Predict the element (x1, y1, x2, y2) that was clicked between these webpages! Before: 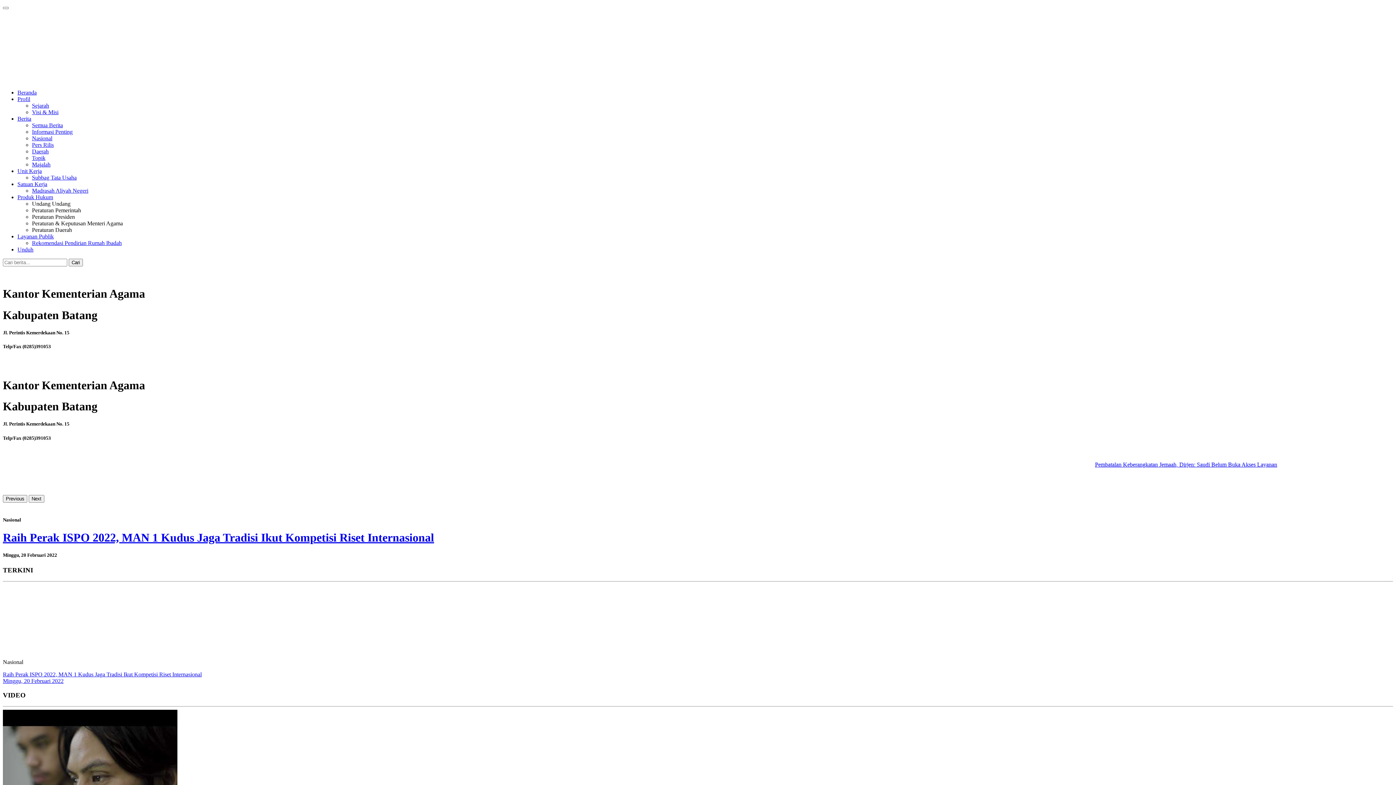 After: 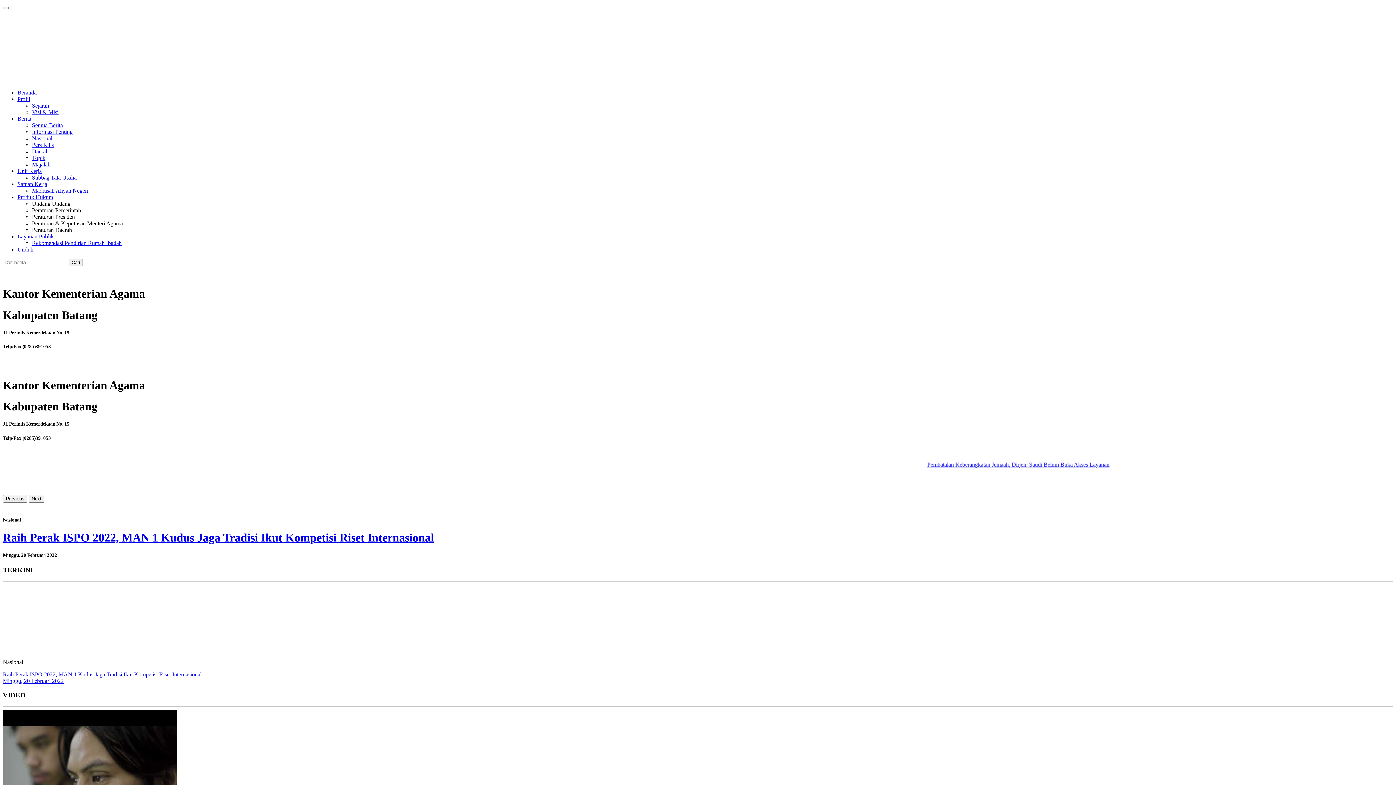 Action: bbox: (32, 109, 58, 115) label: Visi & Misi